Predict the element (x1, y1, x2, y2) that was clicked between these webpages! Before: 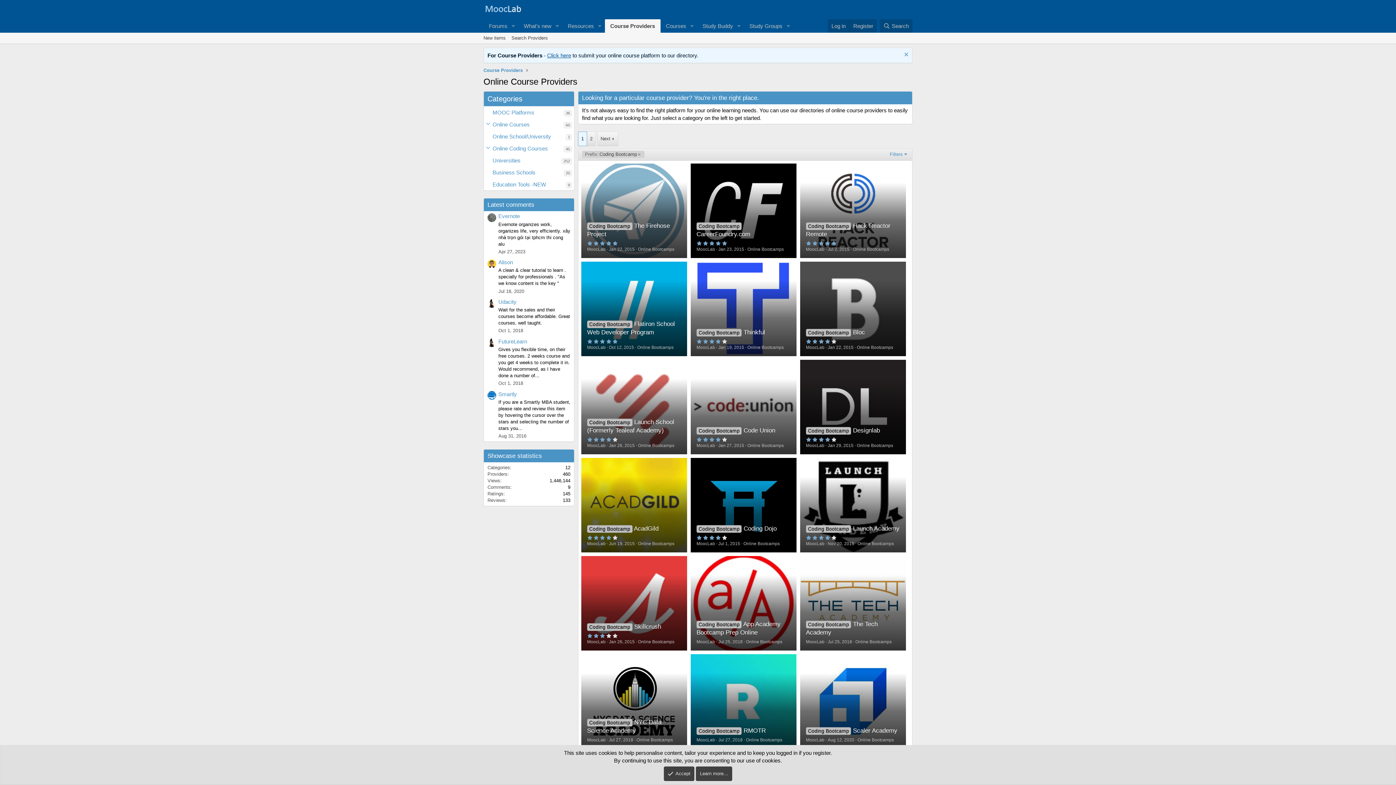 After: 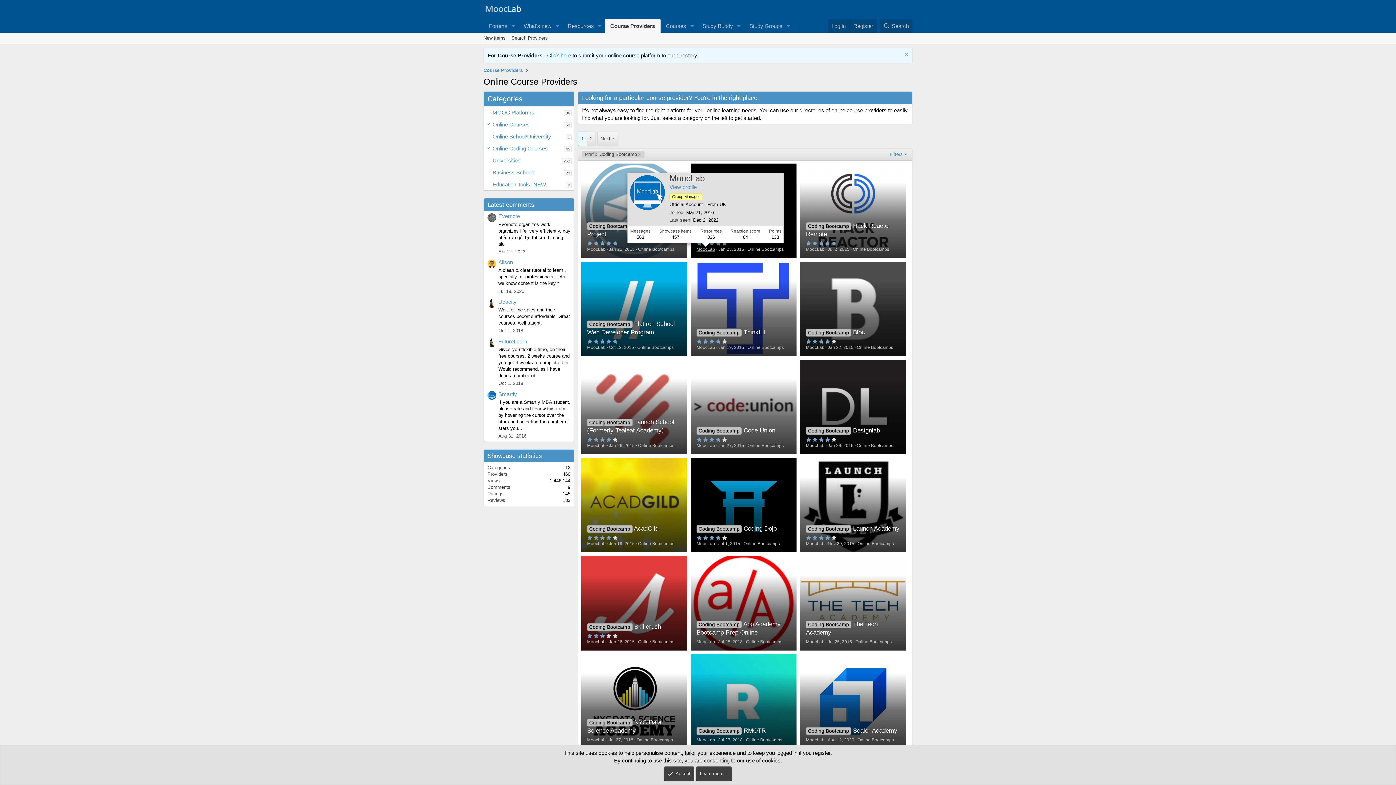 Action: bbox: (696, 246, 715, 252) label: MoocLab